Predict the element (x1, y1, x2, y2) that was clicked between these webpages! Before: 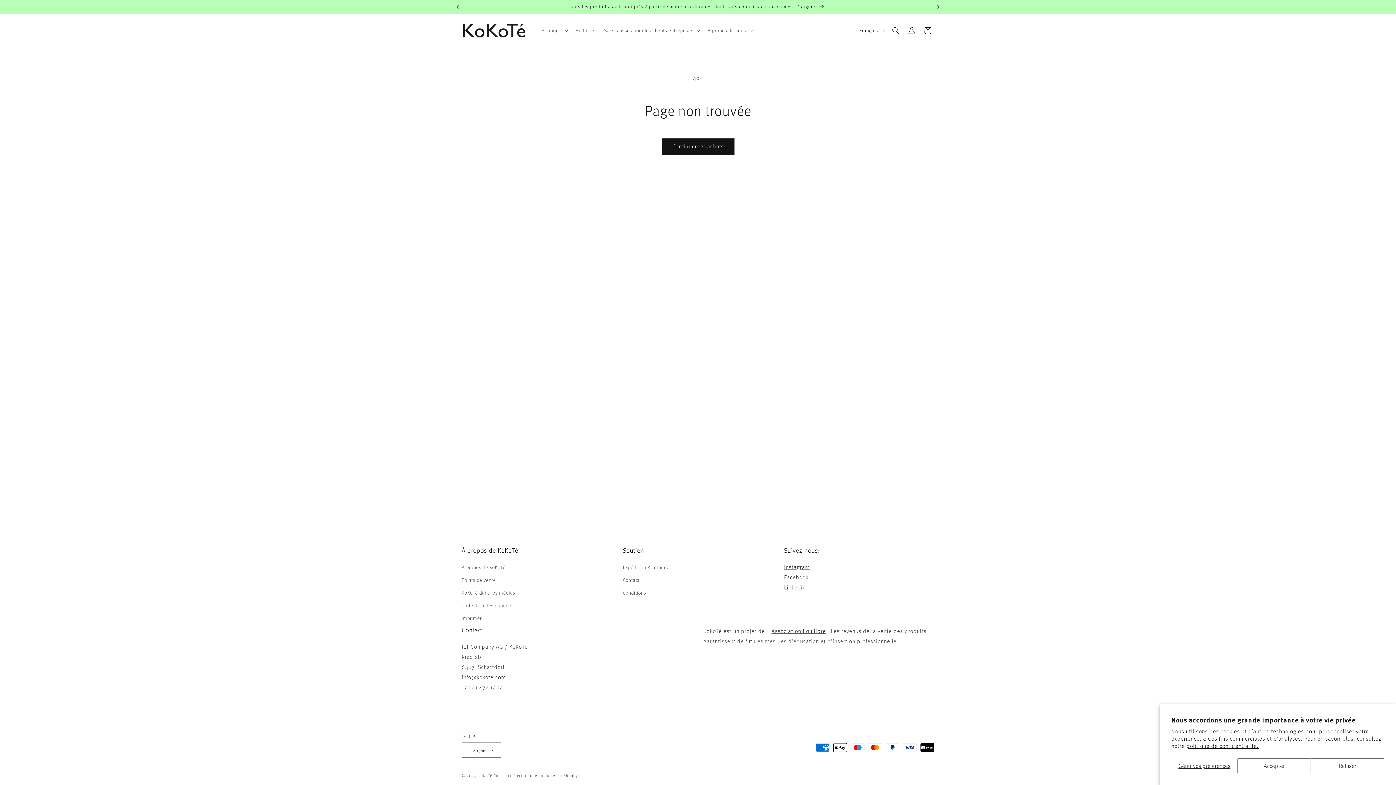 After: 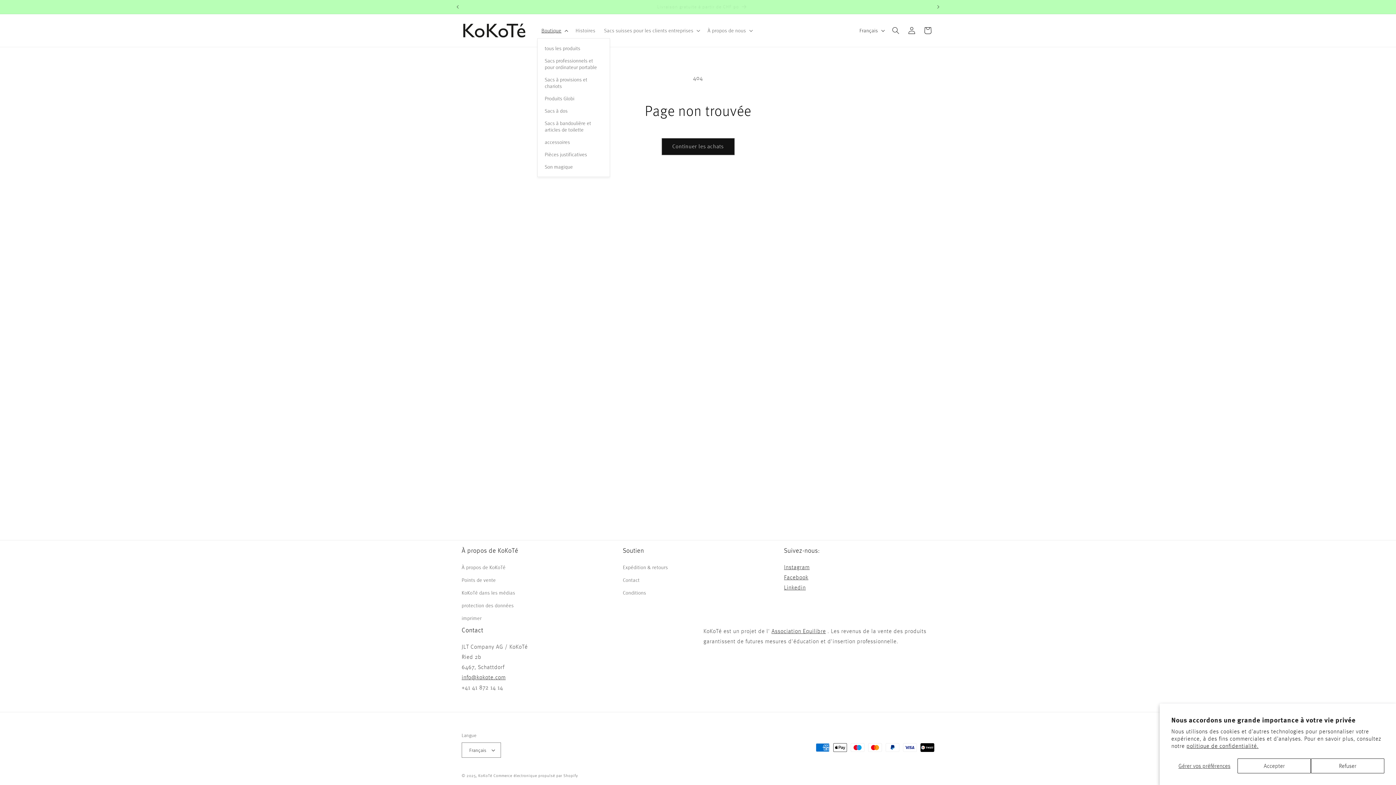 Action: bbox: (537, 22, 571, 38) label: Boutique